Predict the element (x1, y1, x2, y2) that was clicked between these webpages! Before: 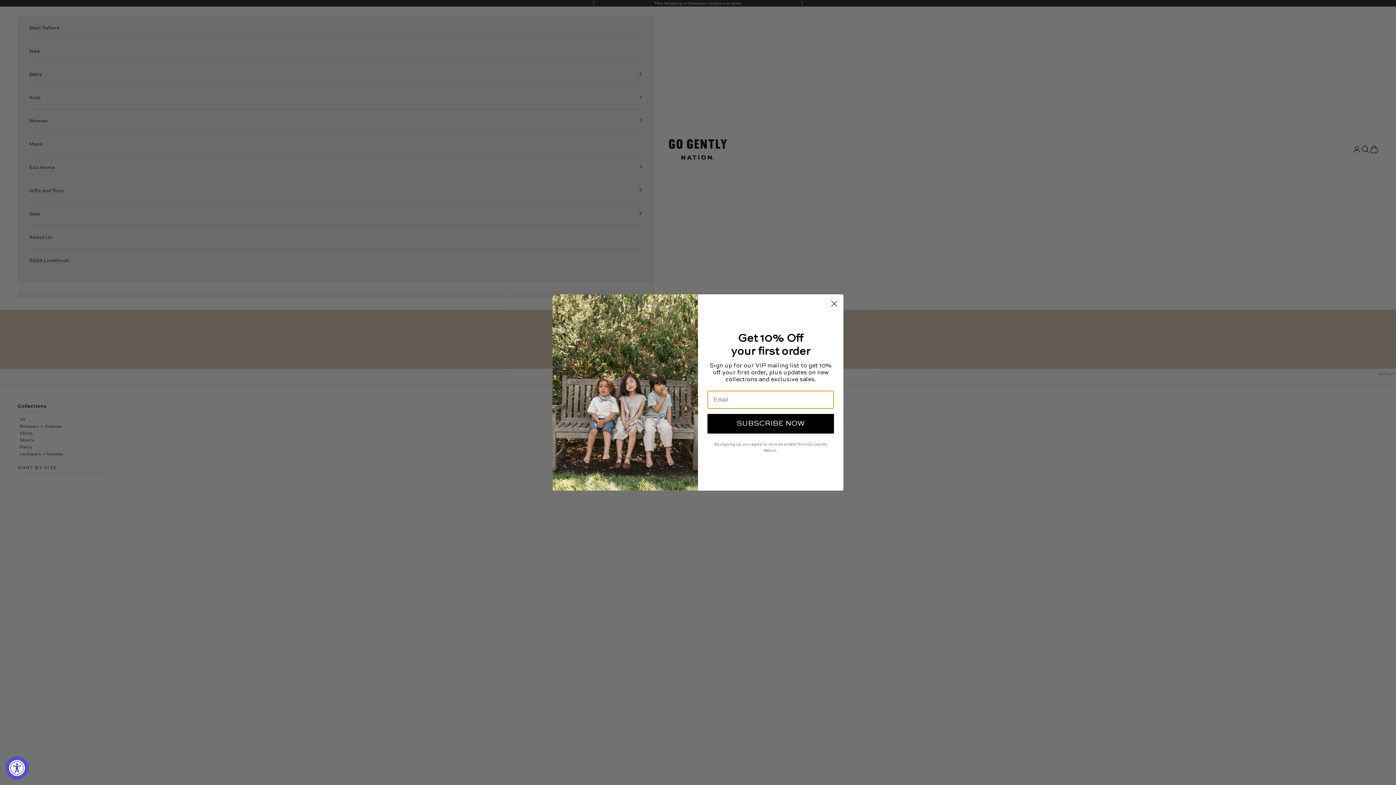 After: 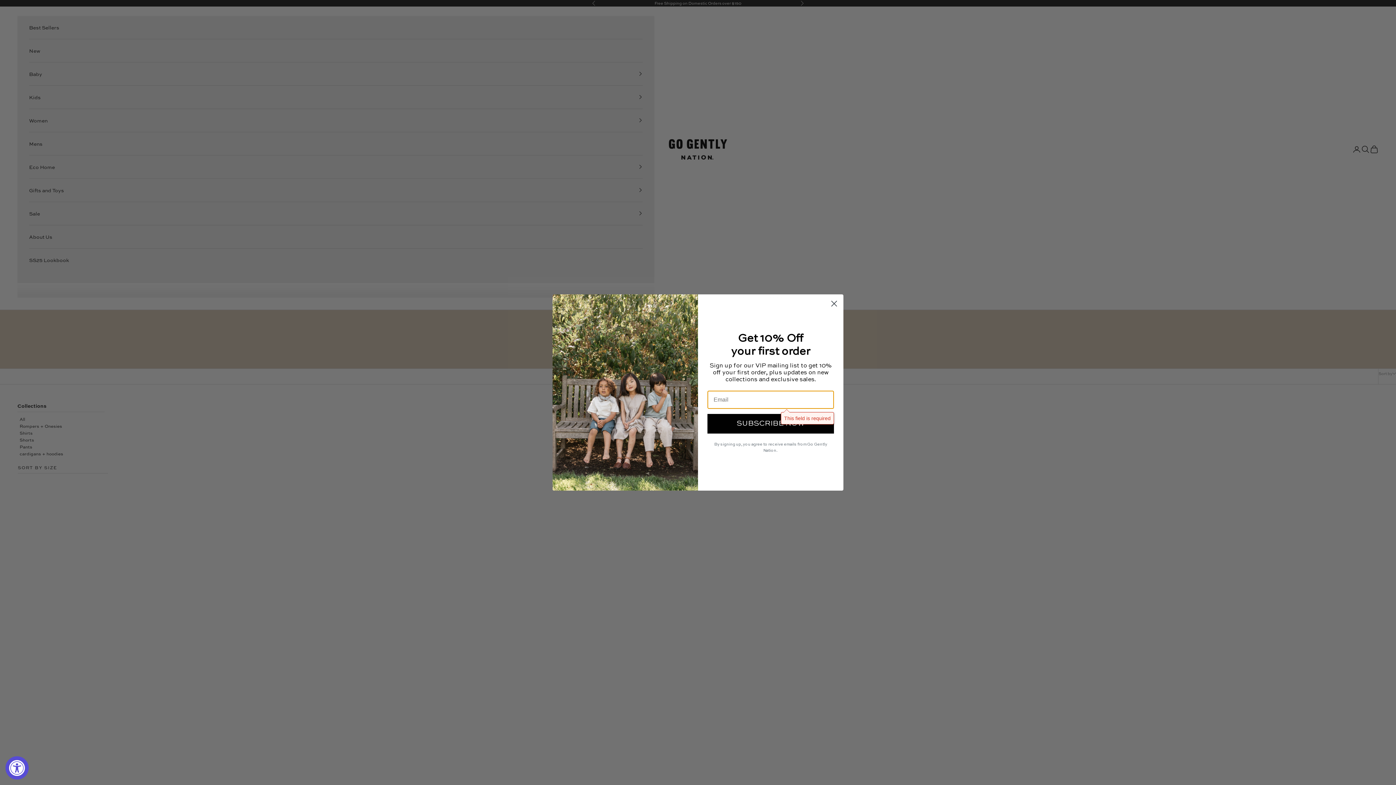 Action: bbox: (707, 414, 834, 433) label: SUBSCRIBE NOW